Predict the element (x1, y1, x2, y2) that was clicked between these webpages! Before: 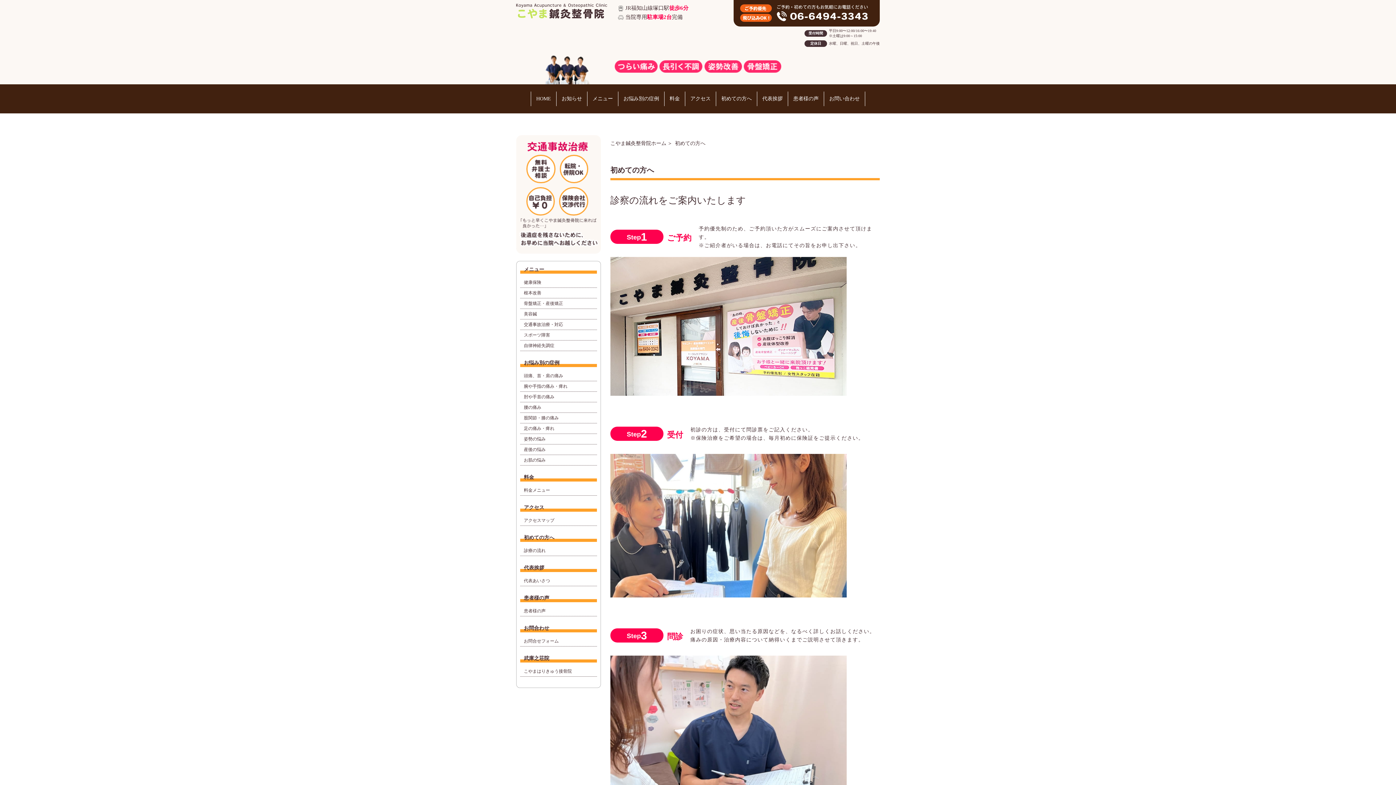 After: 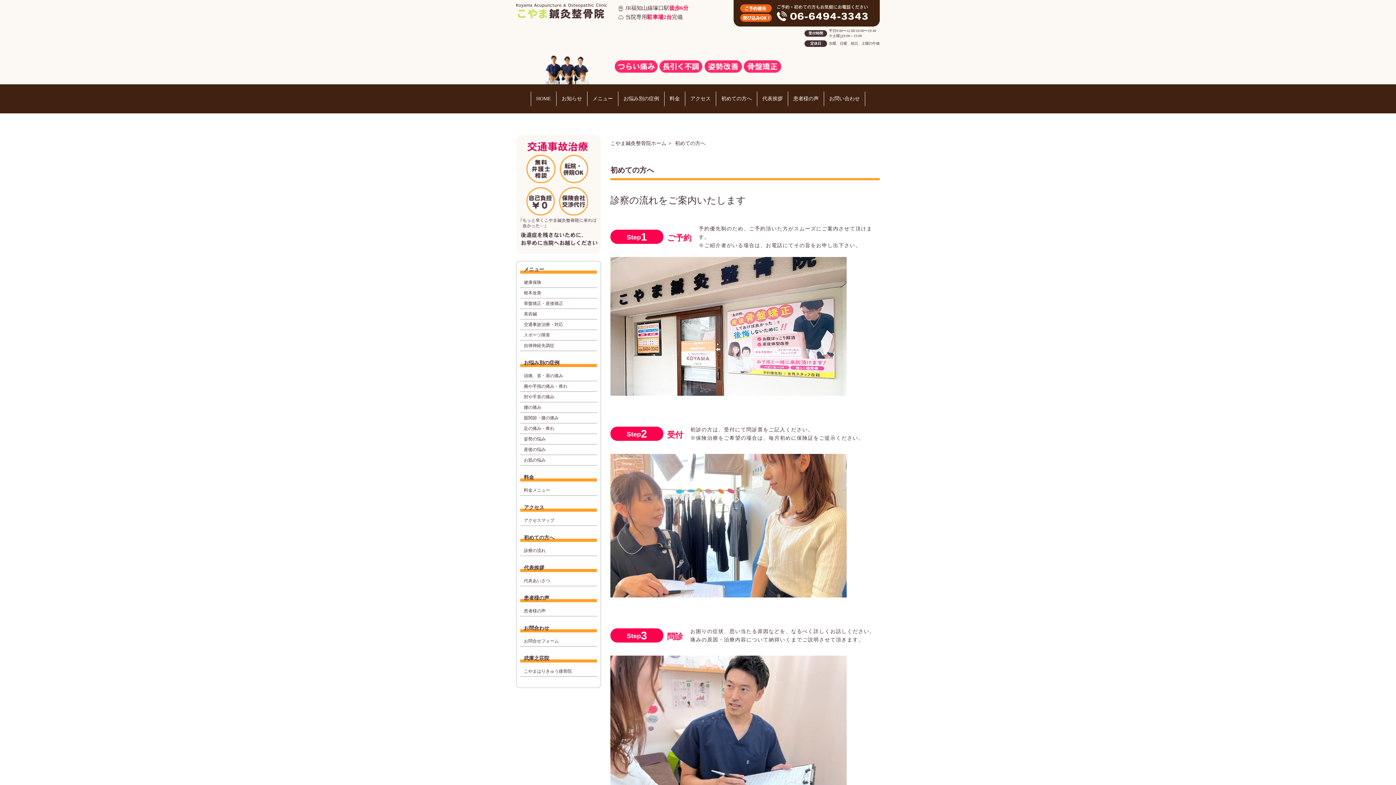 Action: bbox: (716, 91, 757, 106) label: 初めての方へ